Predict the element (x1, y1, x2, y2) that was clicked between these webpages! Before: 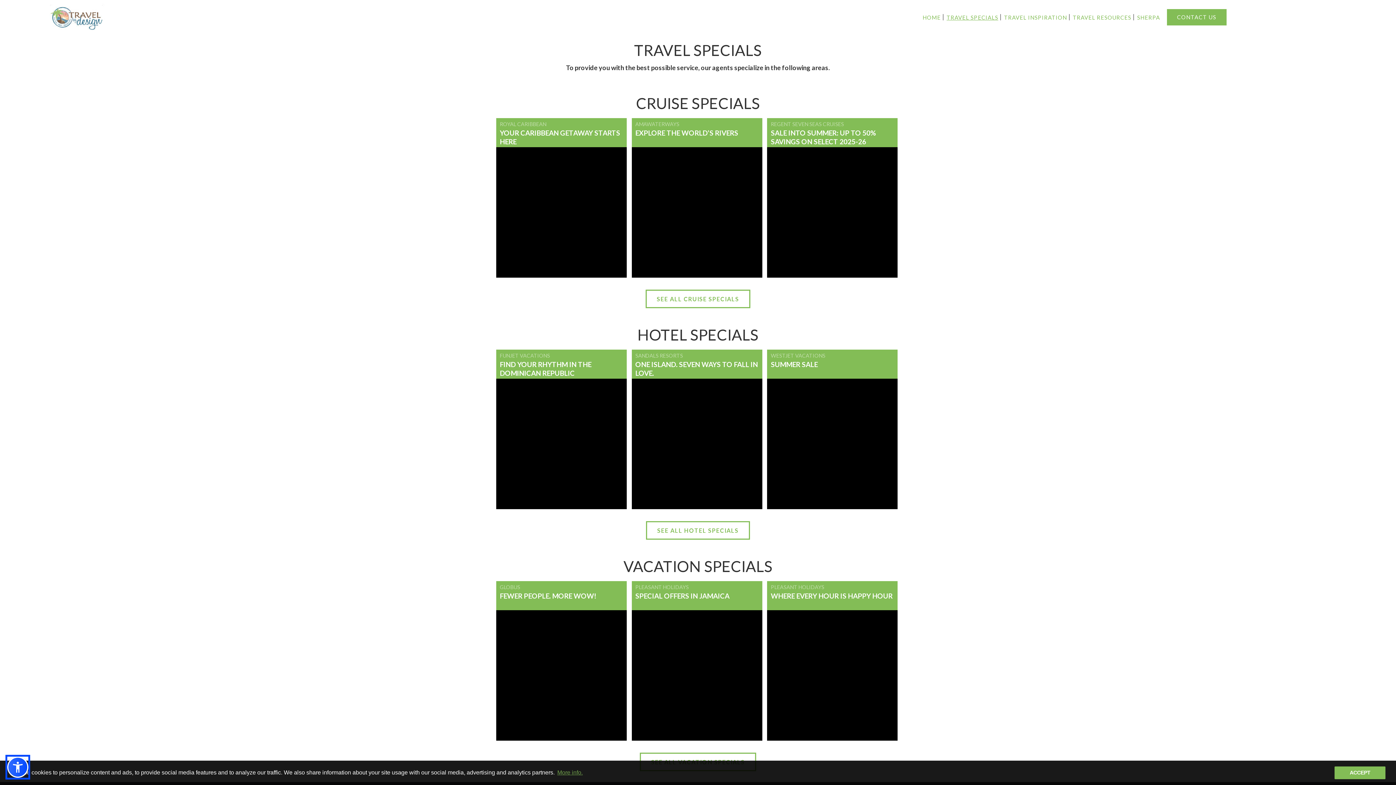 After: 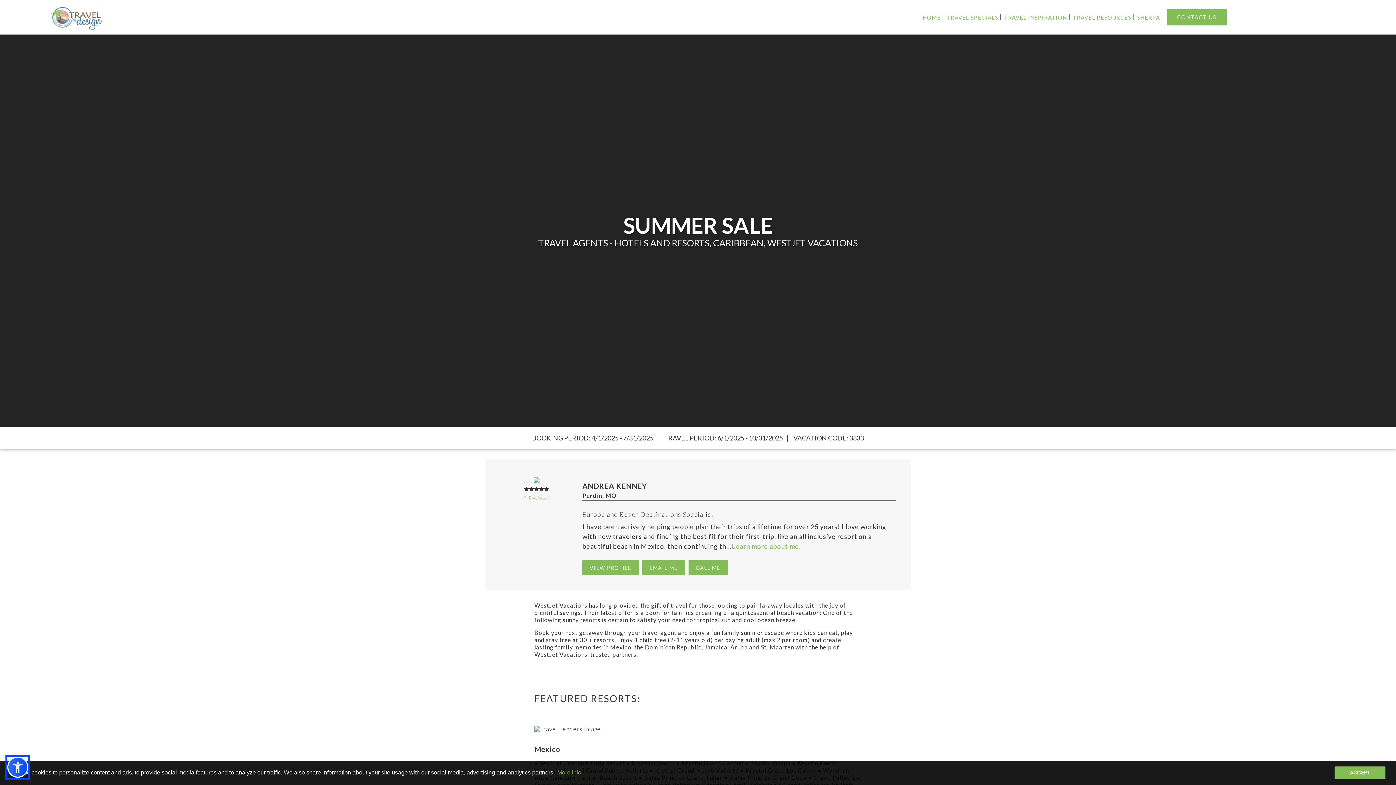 Action: label: WESTJET VACATIONS
SUMMER SALE bbox: (767, 349, 897, 509)